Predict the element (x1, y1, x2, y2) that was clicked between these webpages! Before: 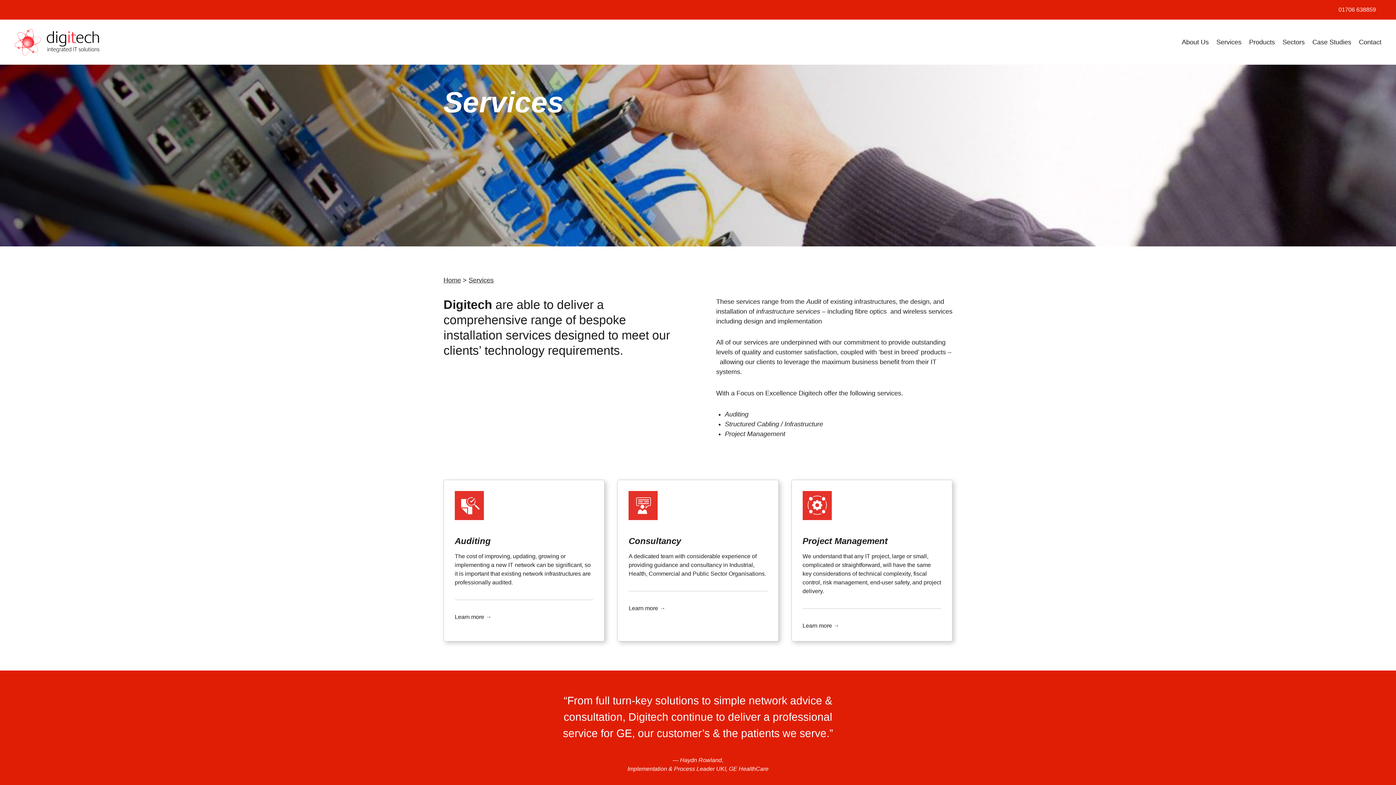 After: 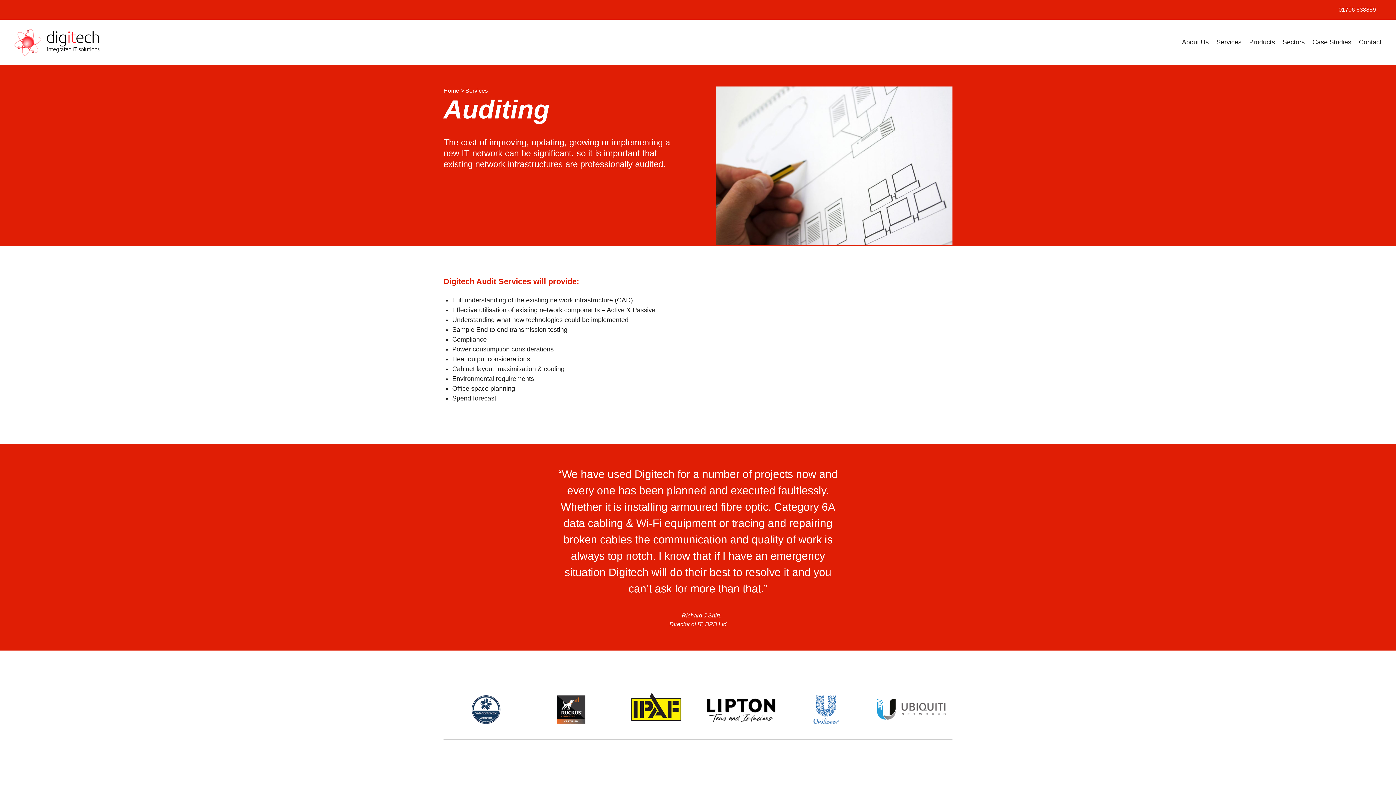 Action: bbox: (443, 479, 604, 641) label: Auditing

The cost of improving, updating, growing or implementing a new IT network can be significant, so it is important that existing network infrastructures are professionally audited.

Learn more →